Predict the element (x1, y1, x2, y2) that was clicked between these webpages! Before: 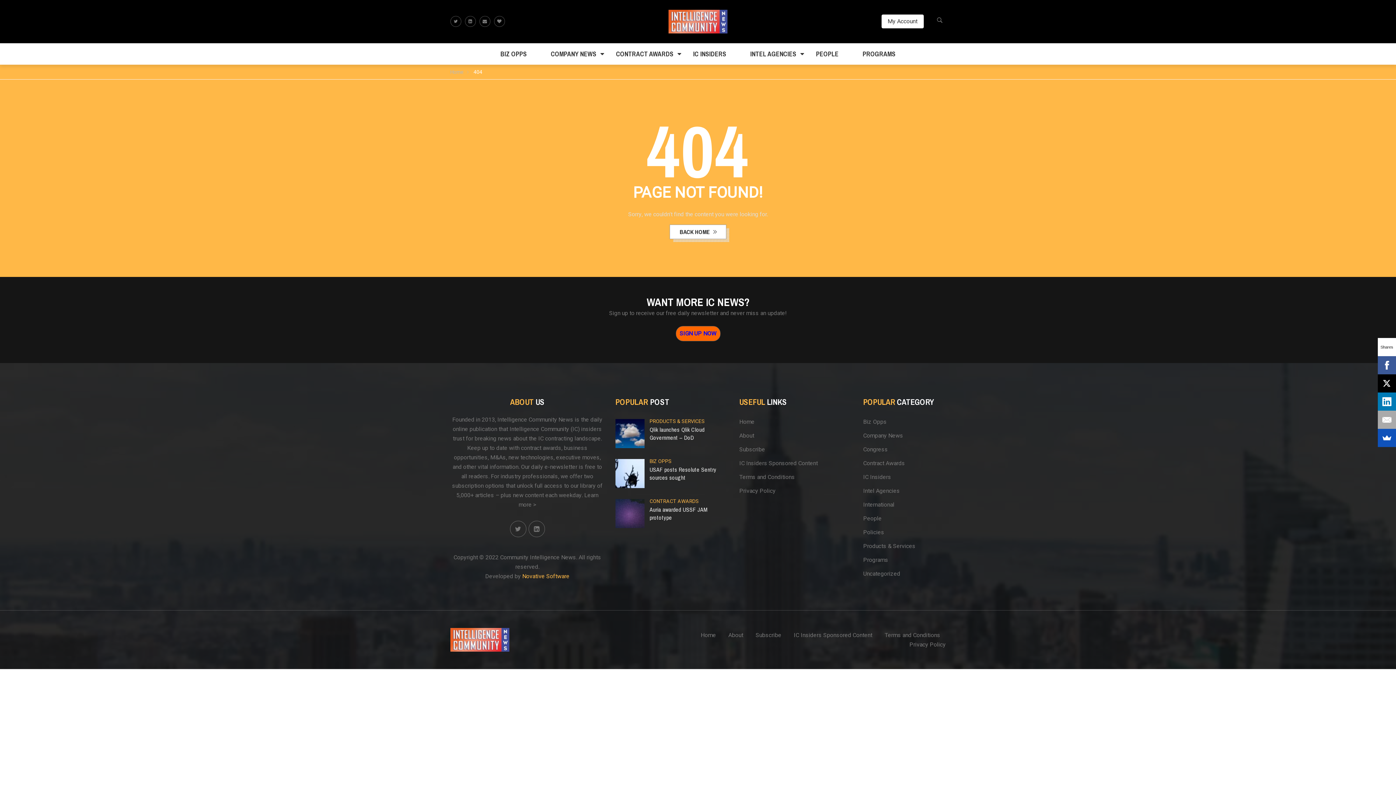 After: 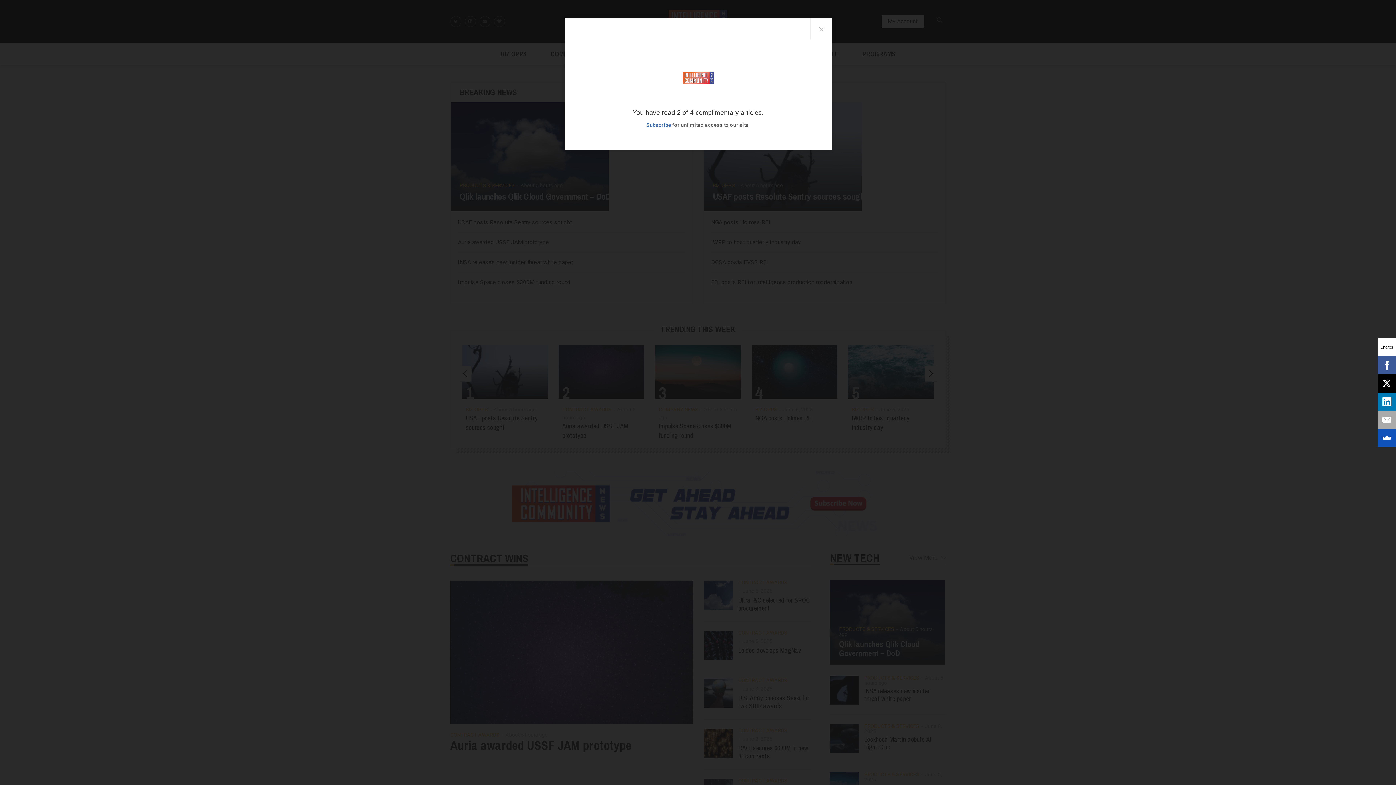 Action: label: Home bbox: (700, 631, 716, 639)